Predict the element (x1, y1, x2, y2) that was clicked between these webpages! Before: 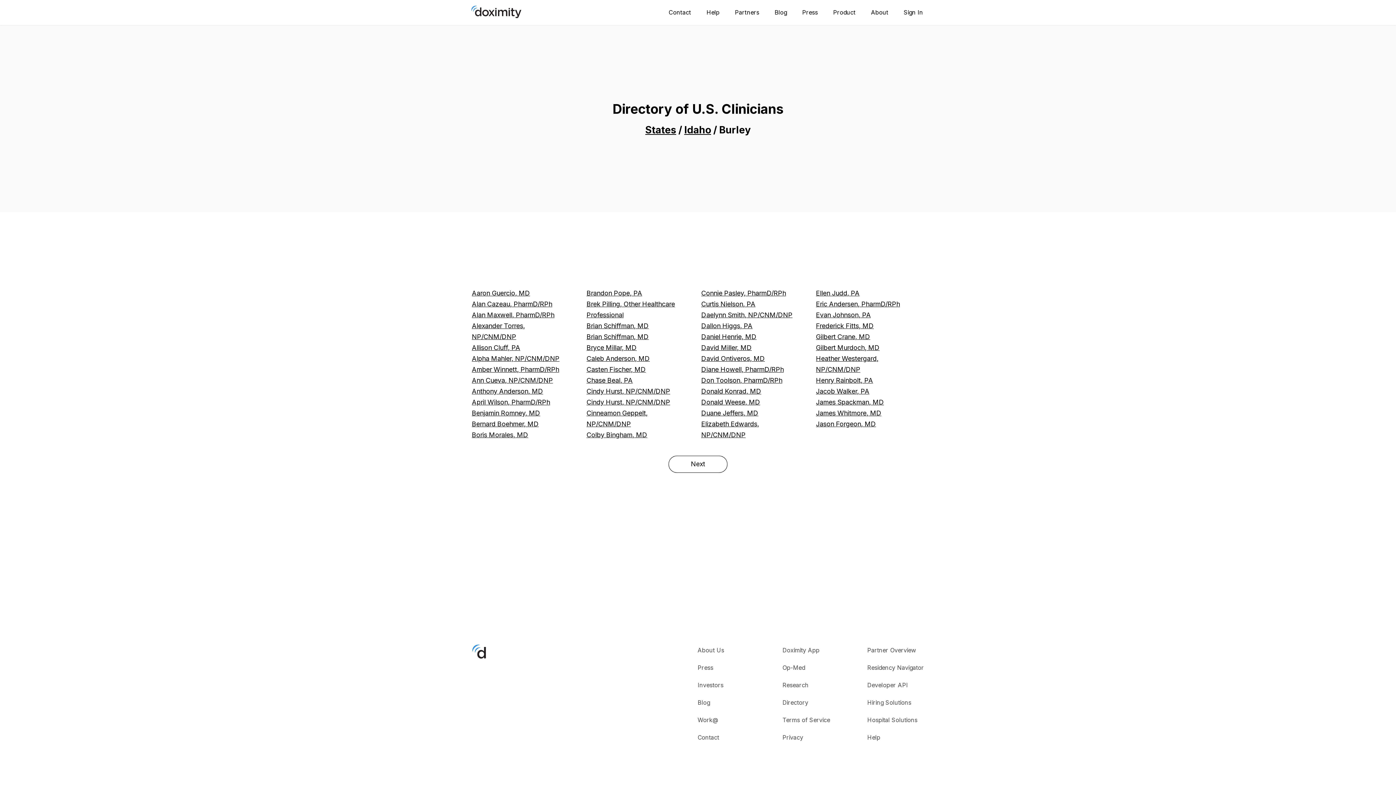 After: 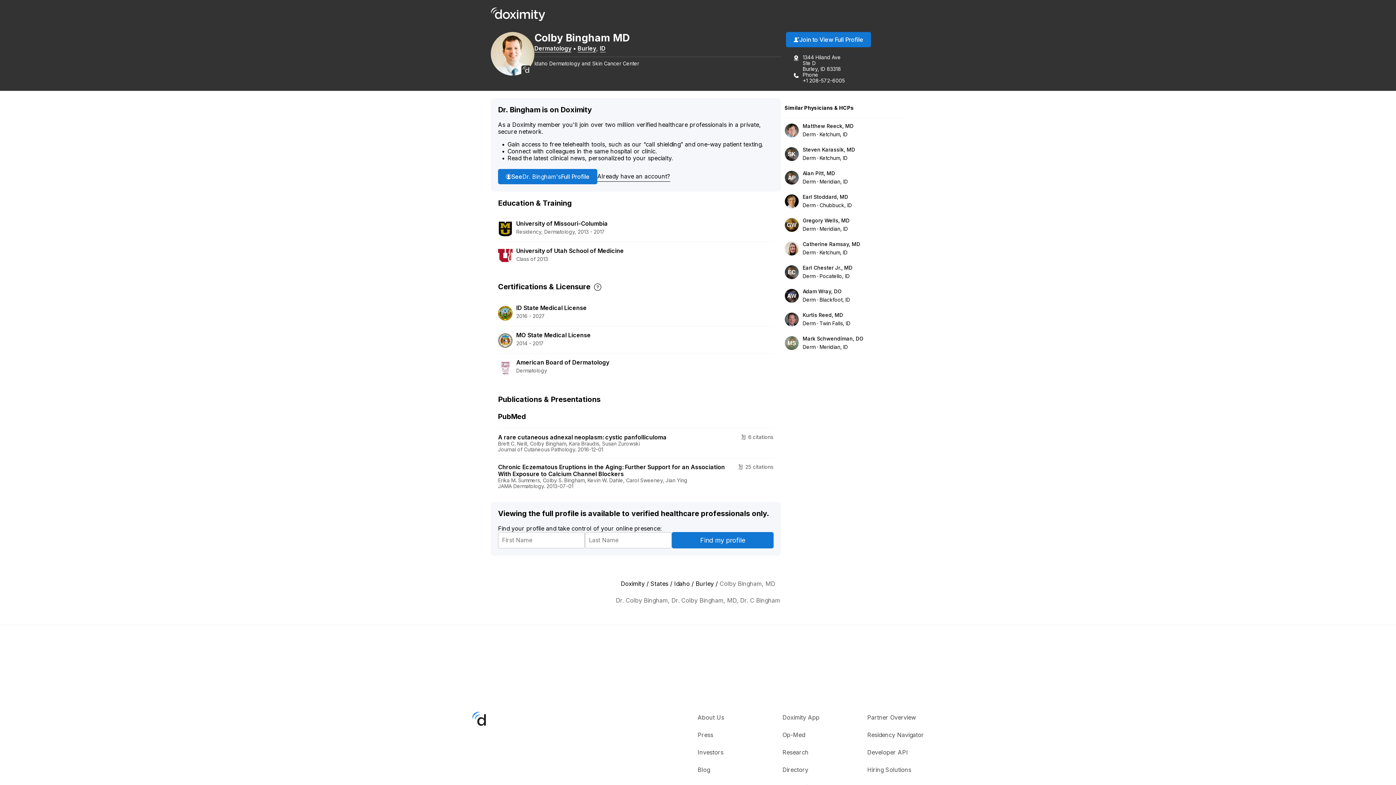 Action: label: Colby Bingham, MD bbox: (586, 431, 647, 438)